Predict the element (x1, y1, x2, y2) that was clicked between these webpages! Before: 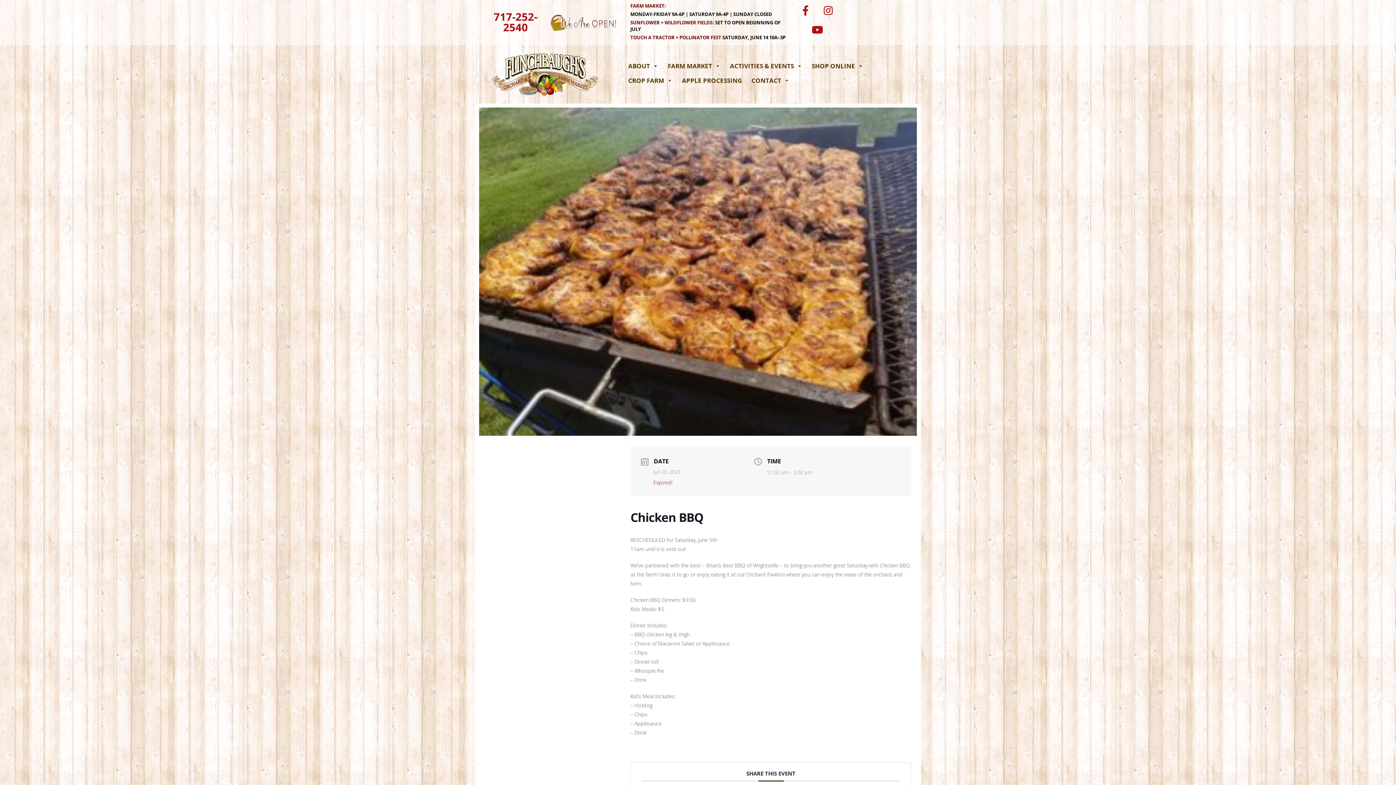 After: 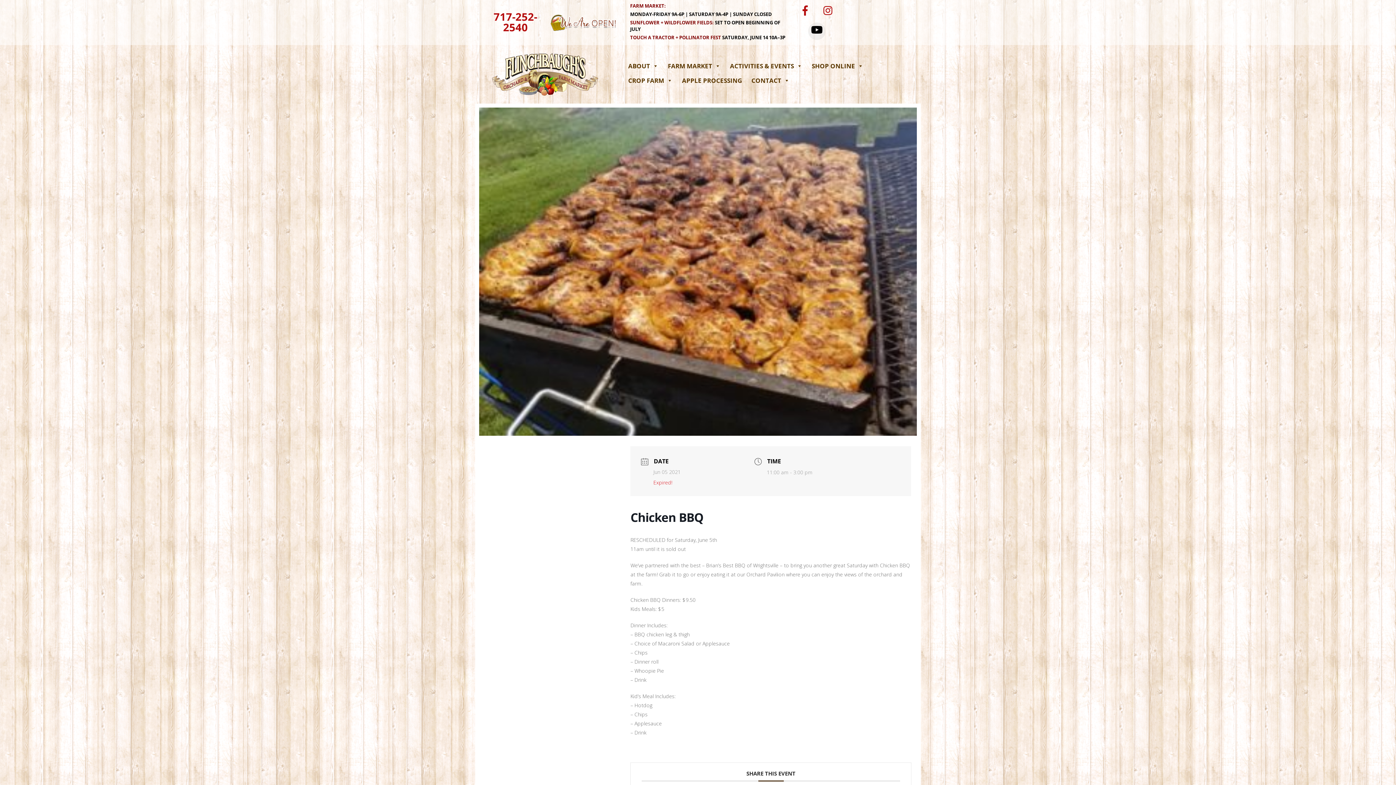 Action: bbox: (808, 26, 828, 34) label: youtube